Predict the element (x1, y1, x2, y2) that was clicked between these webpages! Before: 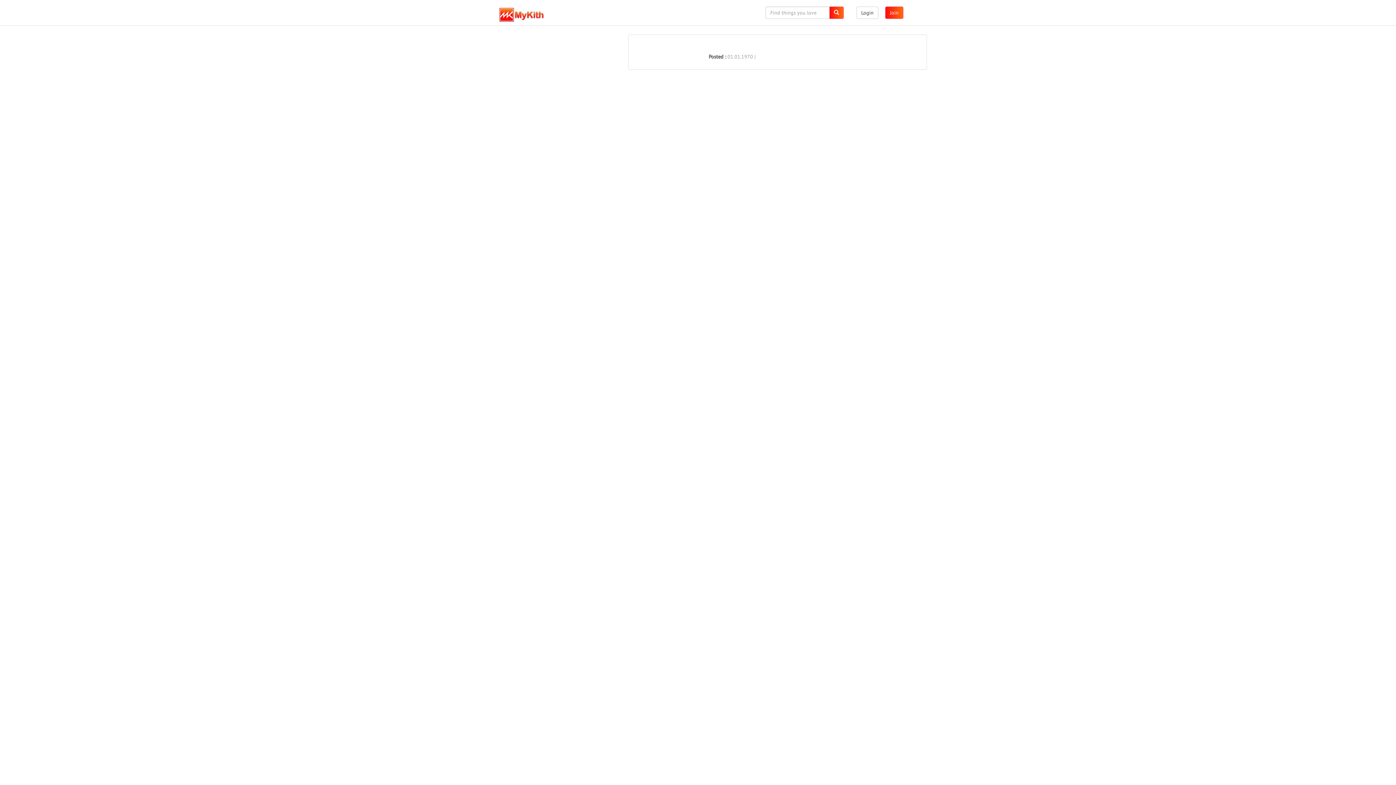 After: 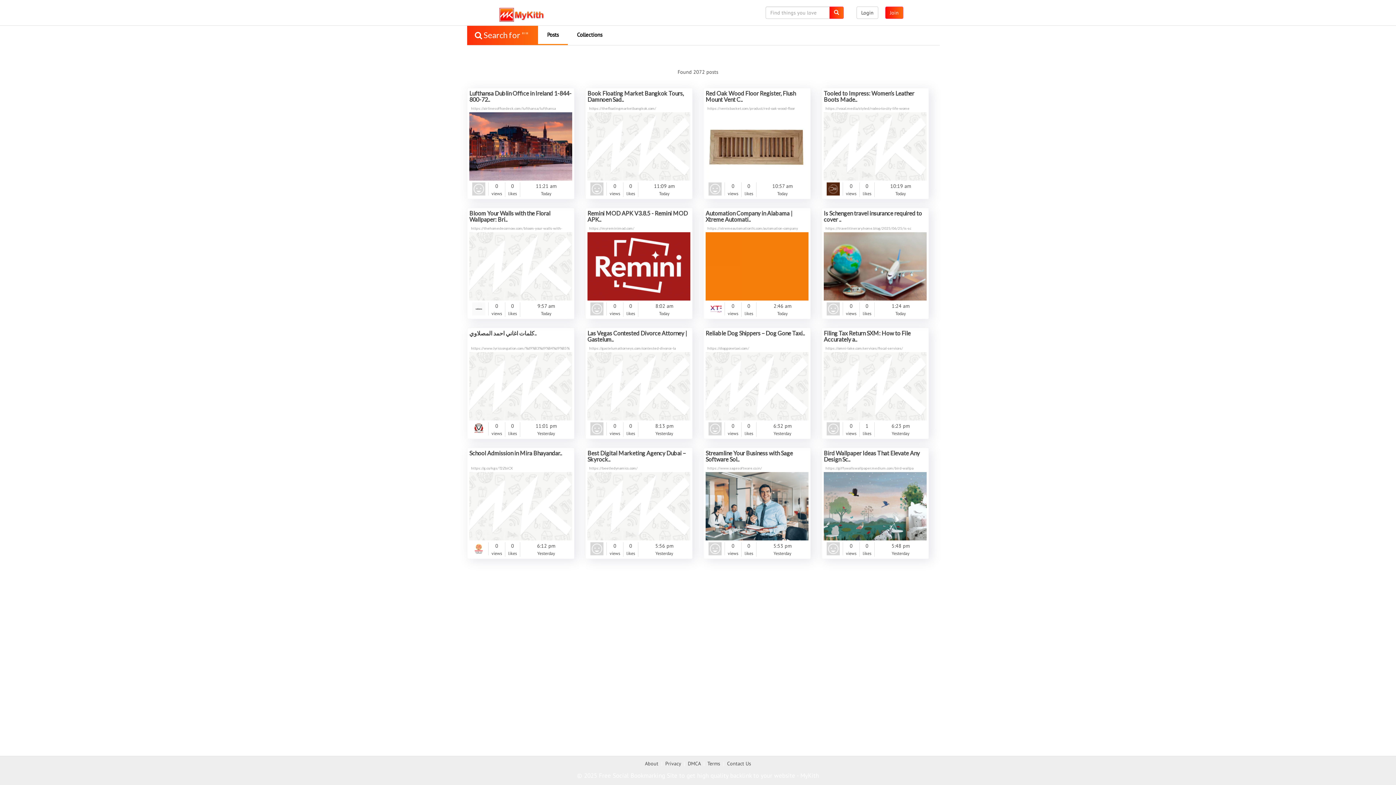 Action: bbox: (829, 6, 844, 18)